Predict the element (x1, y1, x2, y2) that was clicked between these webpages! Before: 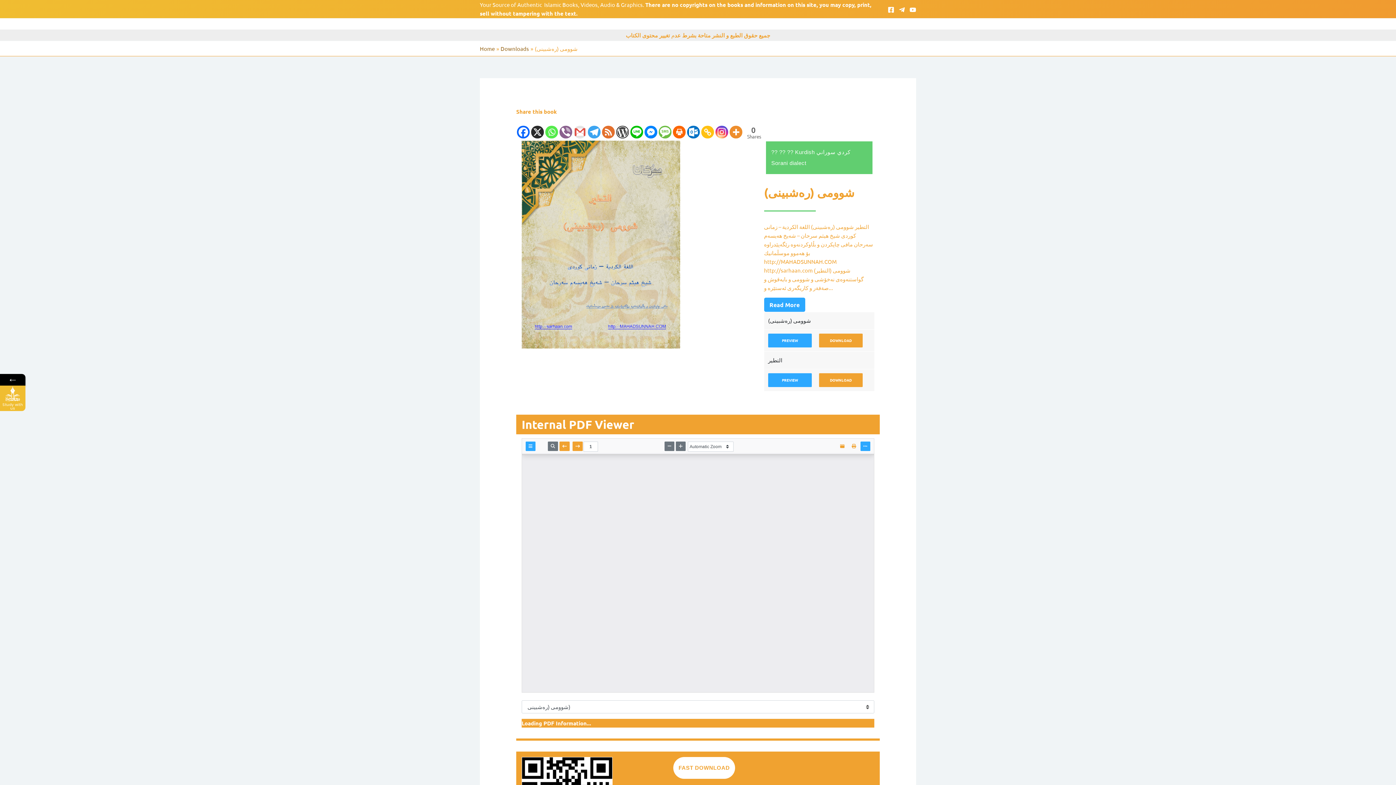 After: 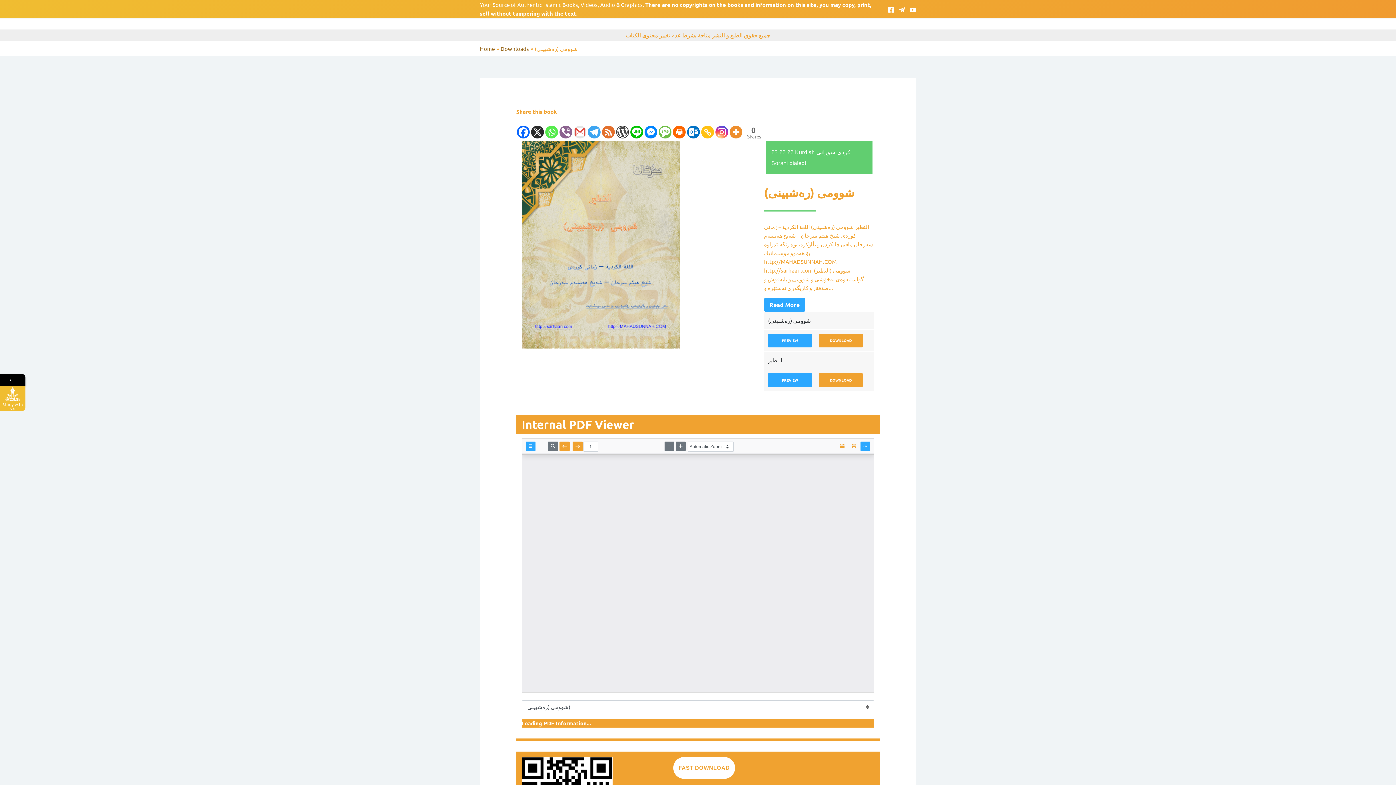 Action: label: SMS bbox: (658, 117, 671, 138)